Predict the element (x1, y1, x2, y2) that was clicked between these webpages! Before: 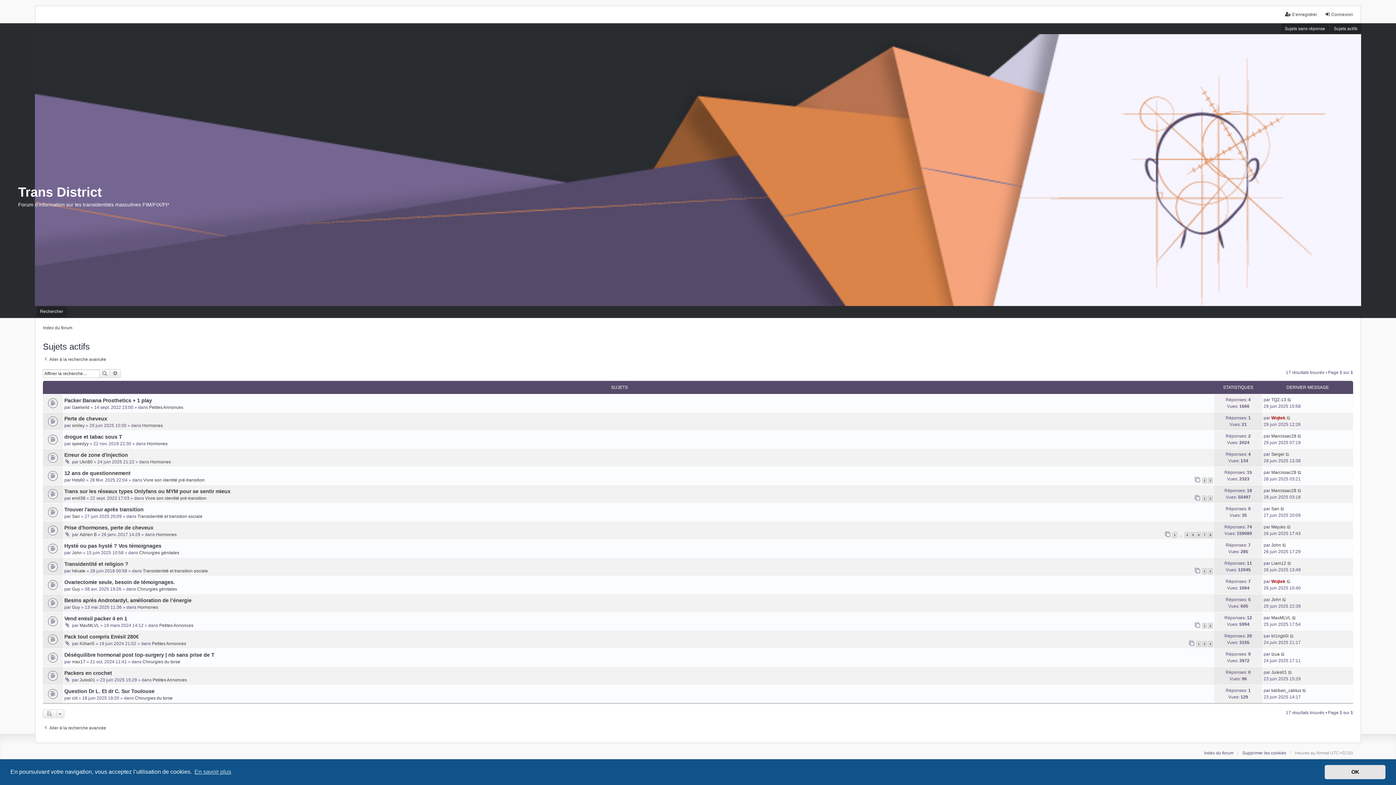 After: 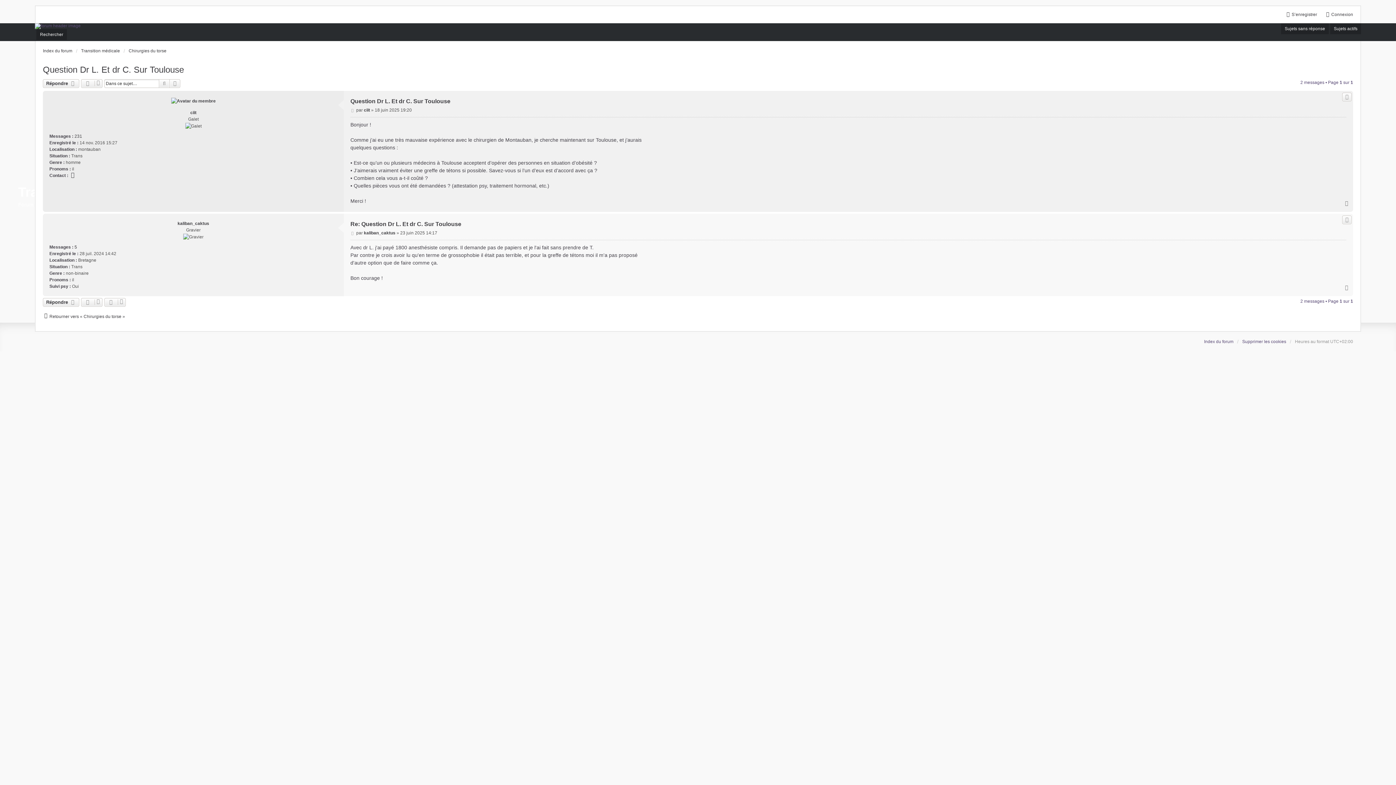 Action: label: Question Dr L. Et dr C. Sur Toulouse bbox: (64, 688, 154, 694)